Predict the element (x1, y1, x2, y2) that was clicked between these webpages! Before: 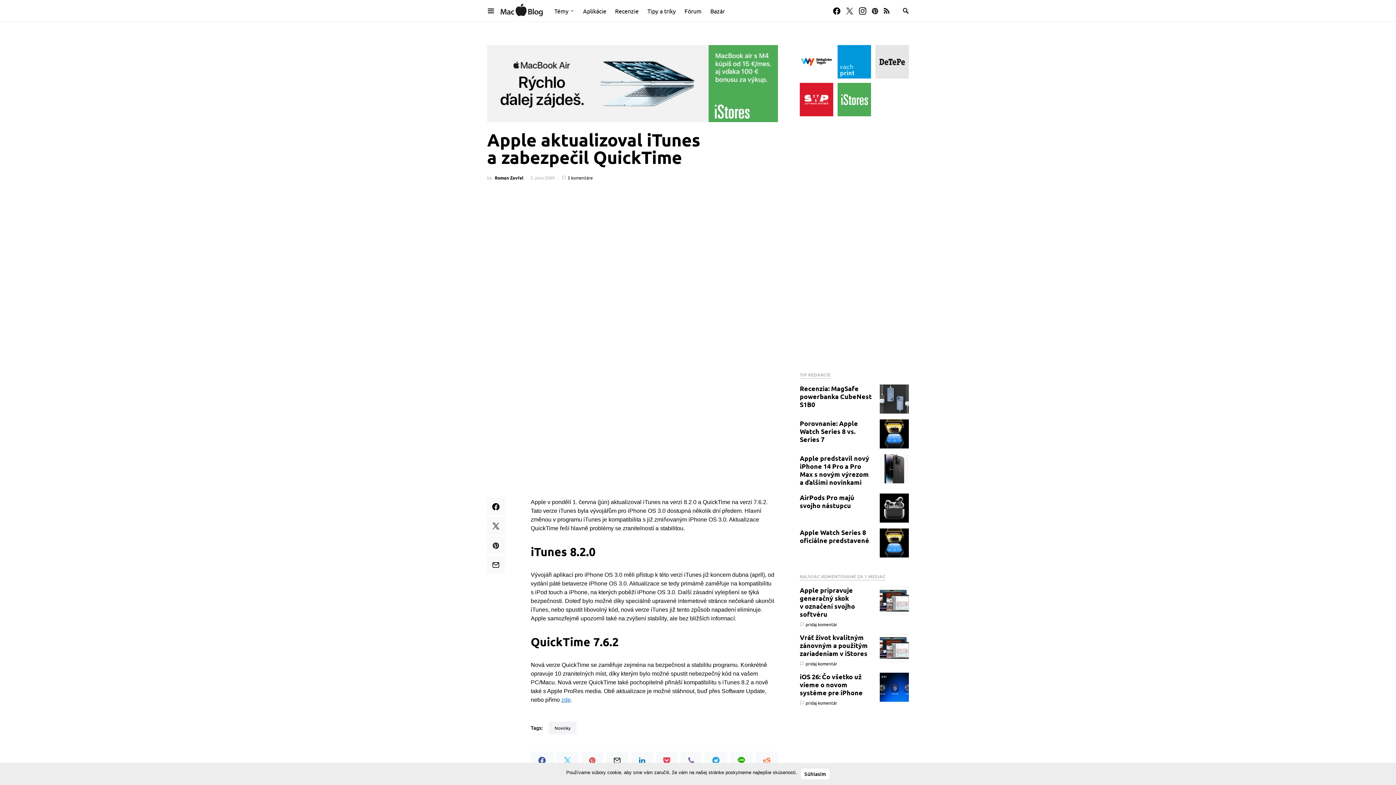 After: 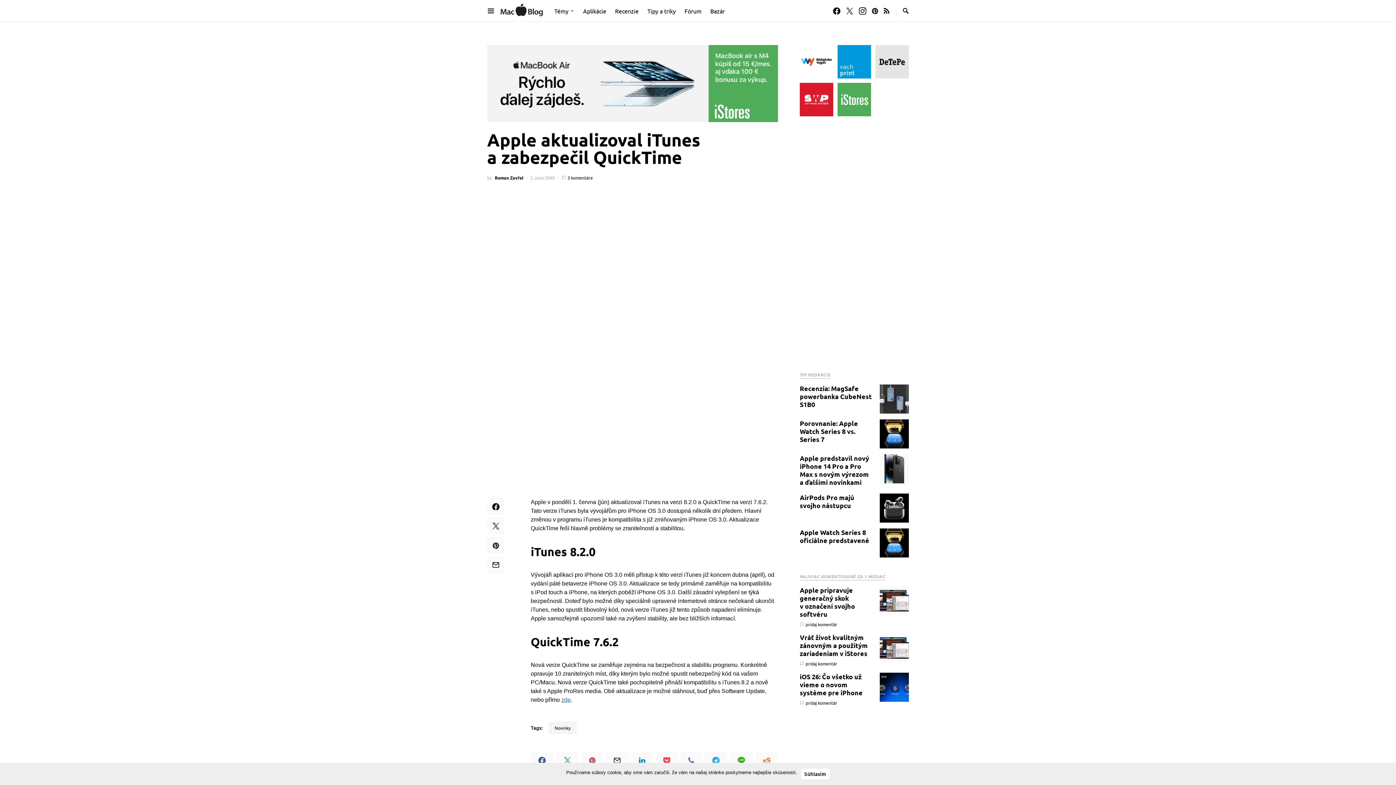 Action: bbox: (556, 752, 578, 769)